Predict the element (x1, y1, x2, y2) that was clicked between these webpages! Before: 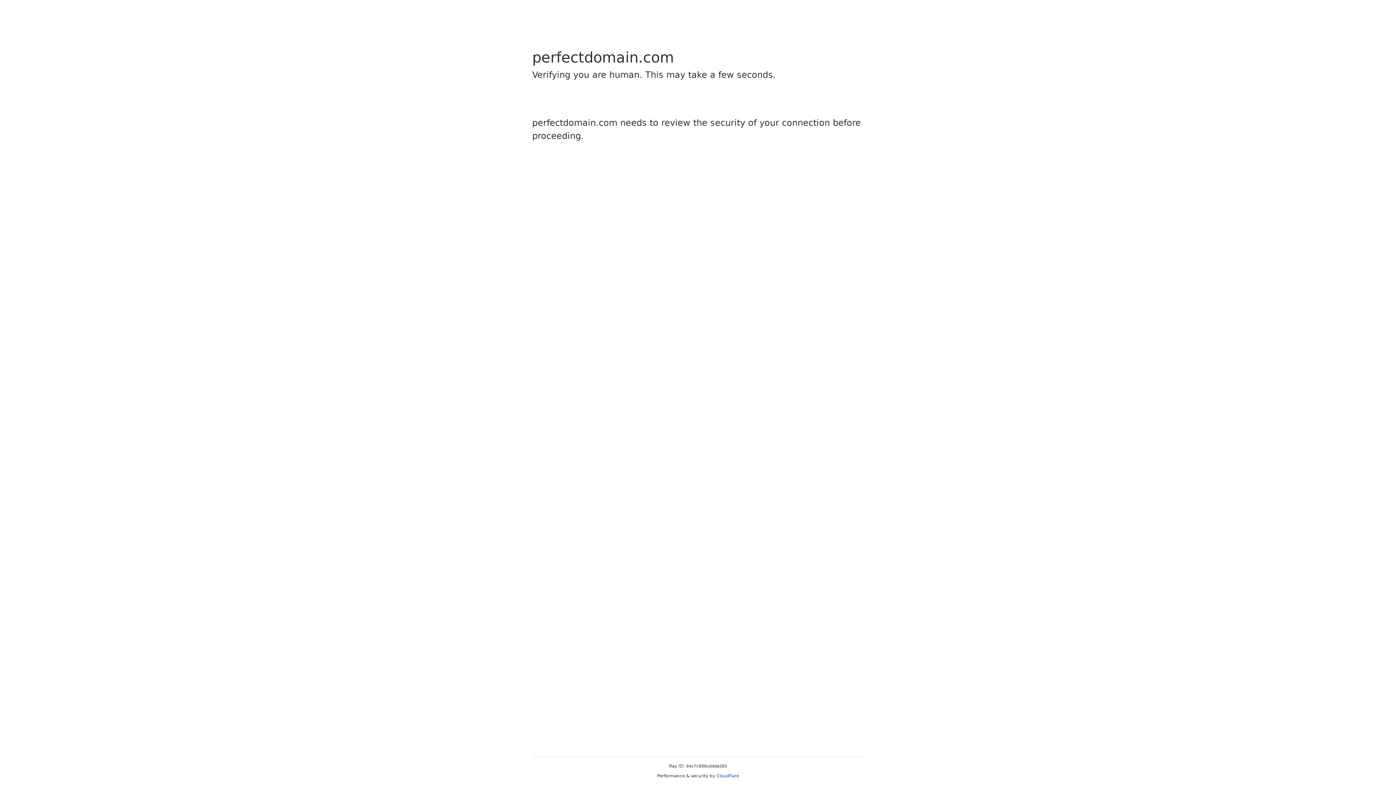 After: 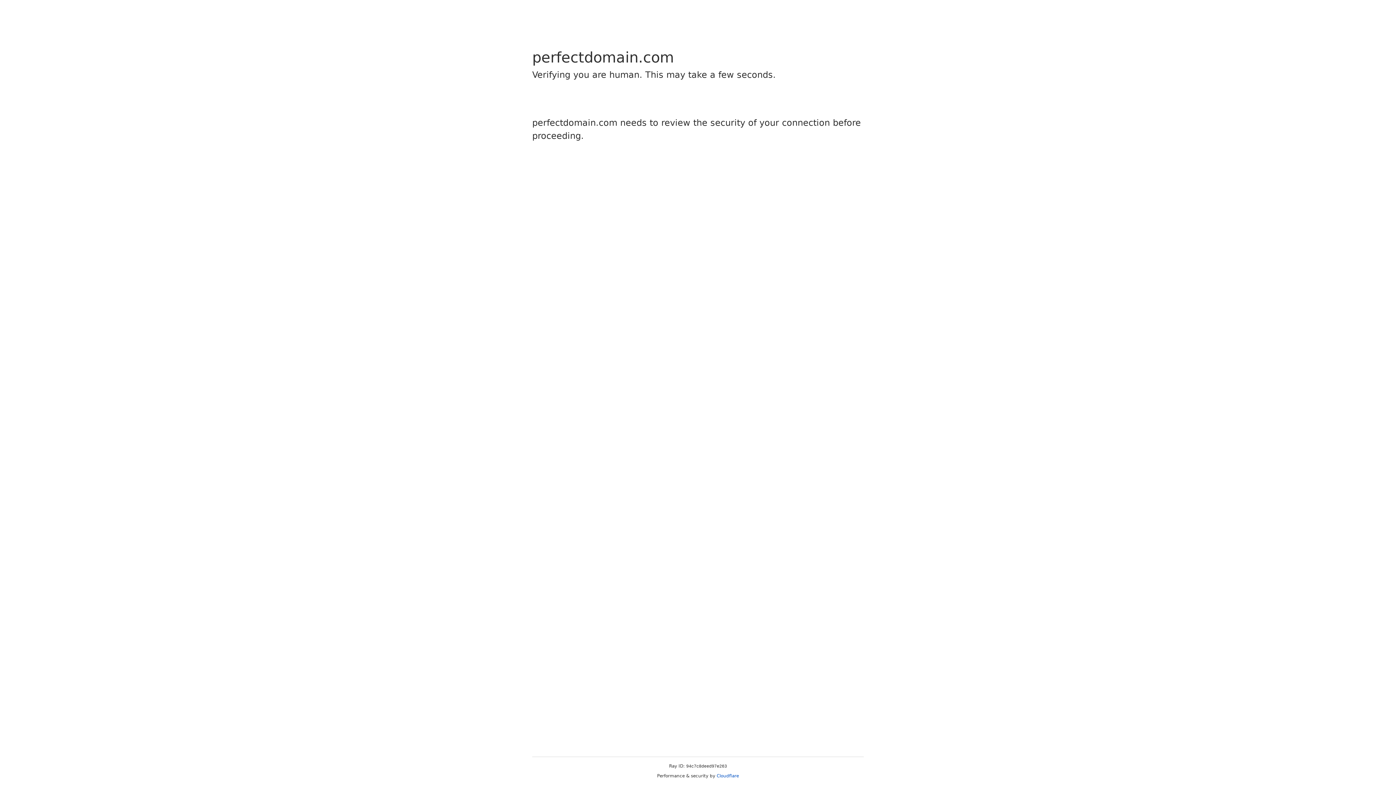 Action: bbox: (716, 773, 739, 778) label: Cloudflare